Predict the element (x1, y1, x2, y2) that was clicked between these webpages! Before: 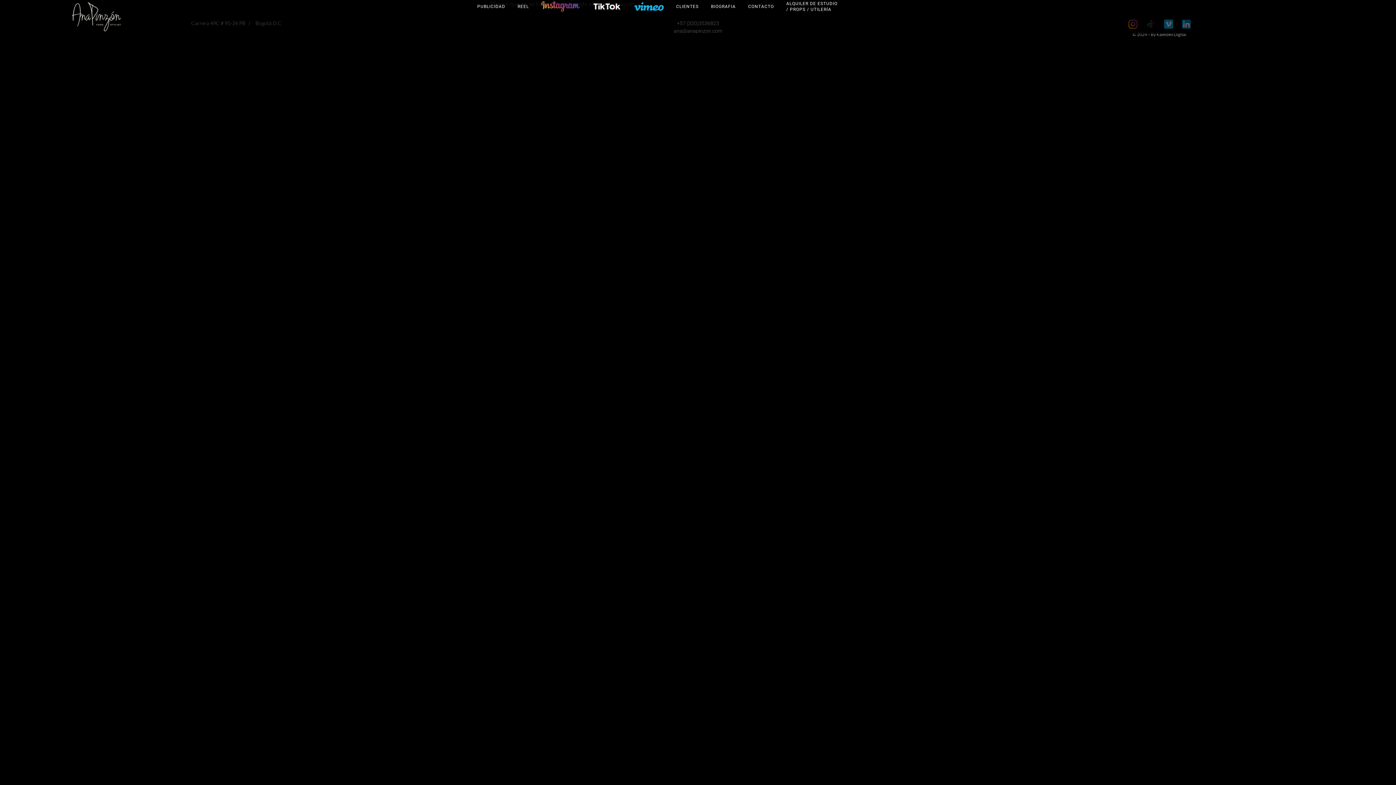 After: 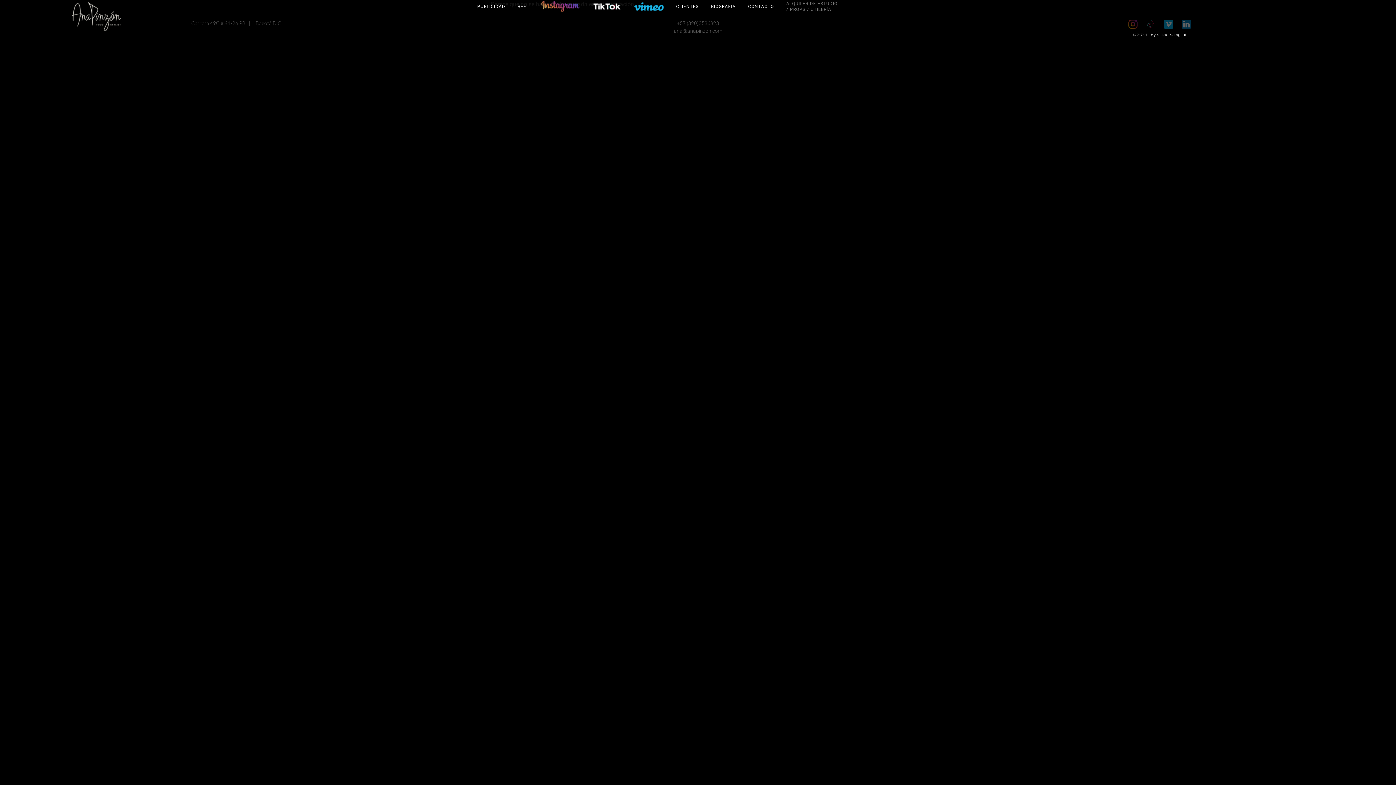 Action: label: ALQUILER DE ESTUDIO
/ PROPS / UTILERÍA bbox: (786, 0, 837, 13)